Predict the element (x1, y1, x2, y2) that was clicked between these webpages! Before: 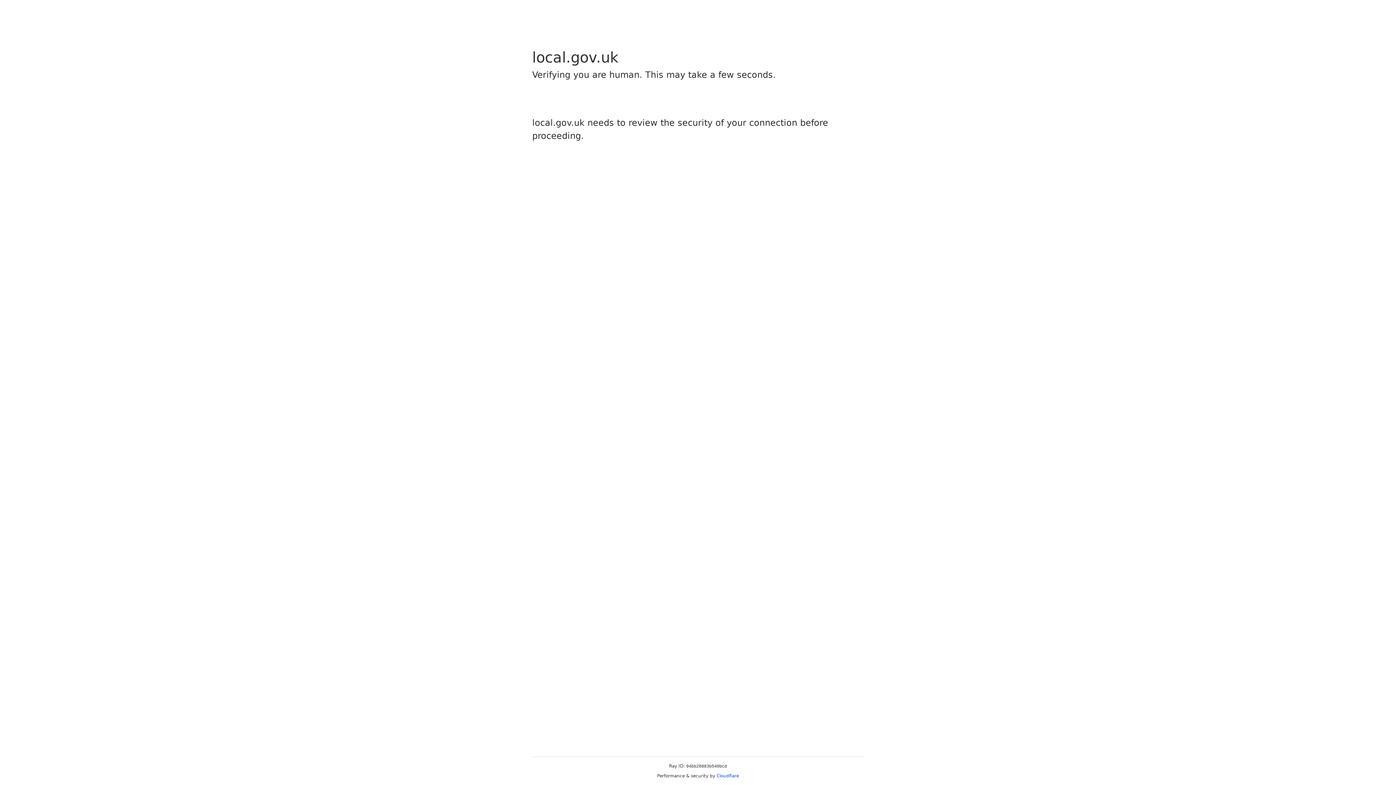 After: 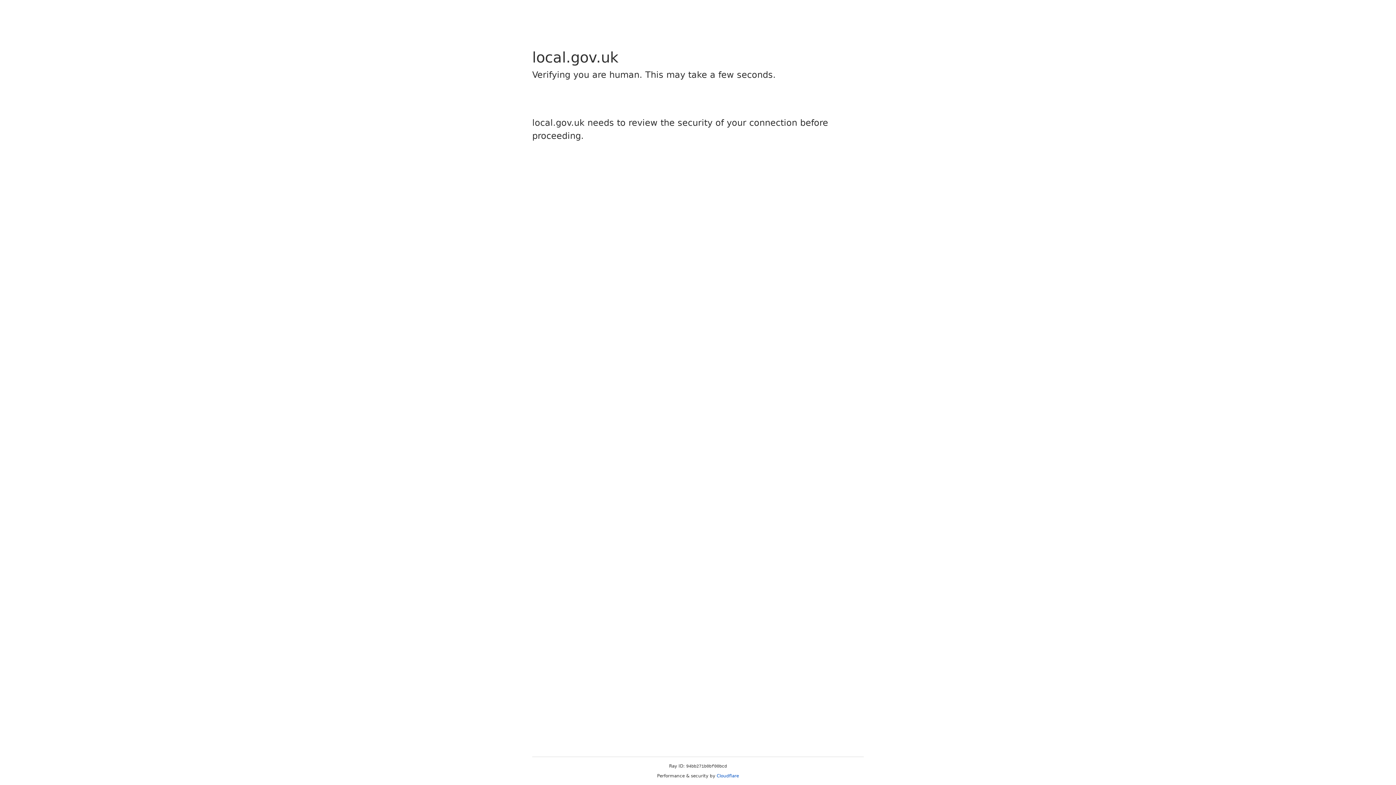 Action: bbox: (716, 773, 739, 778) label: Cloudflare